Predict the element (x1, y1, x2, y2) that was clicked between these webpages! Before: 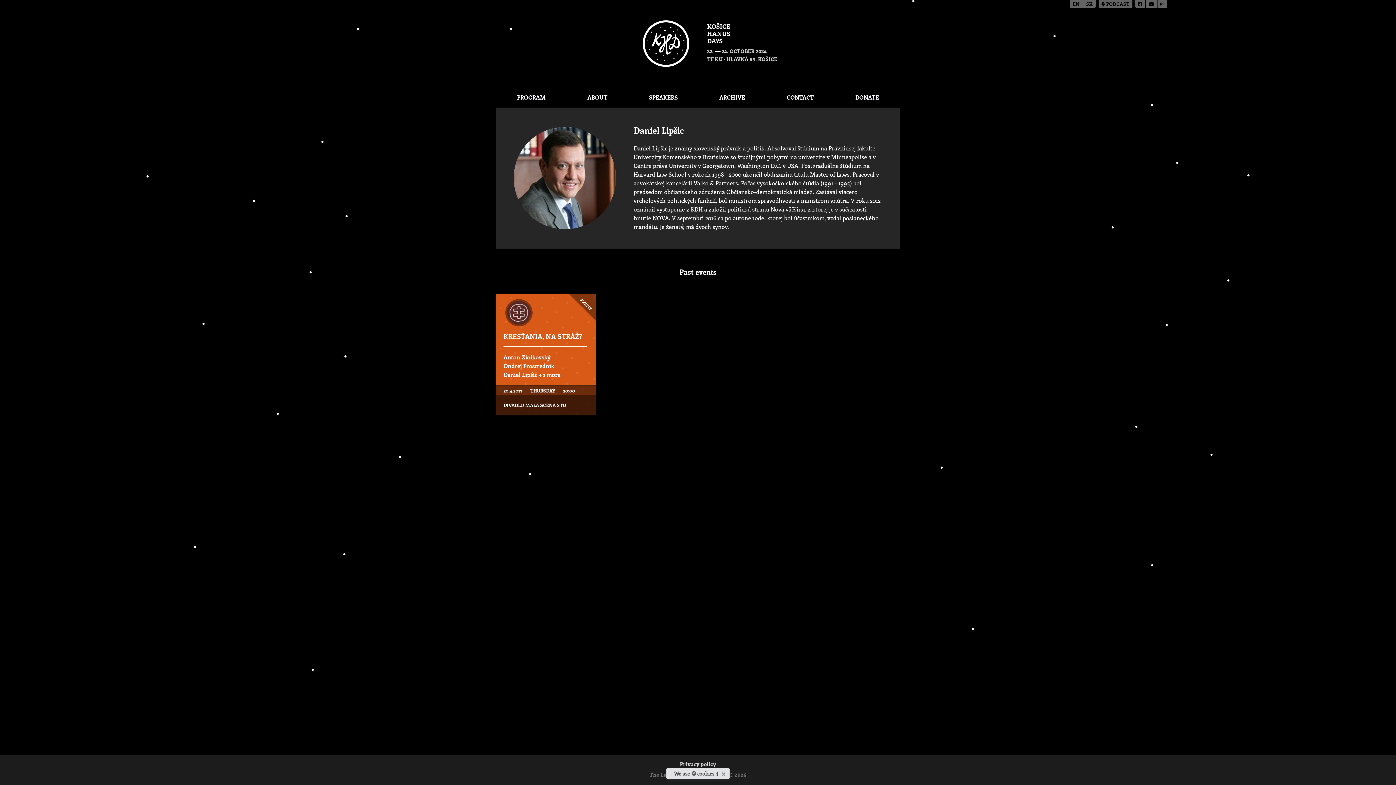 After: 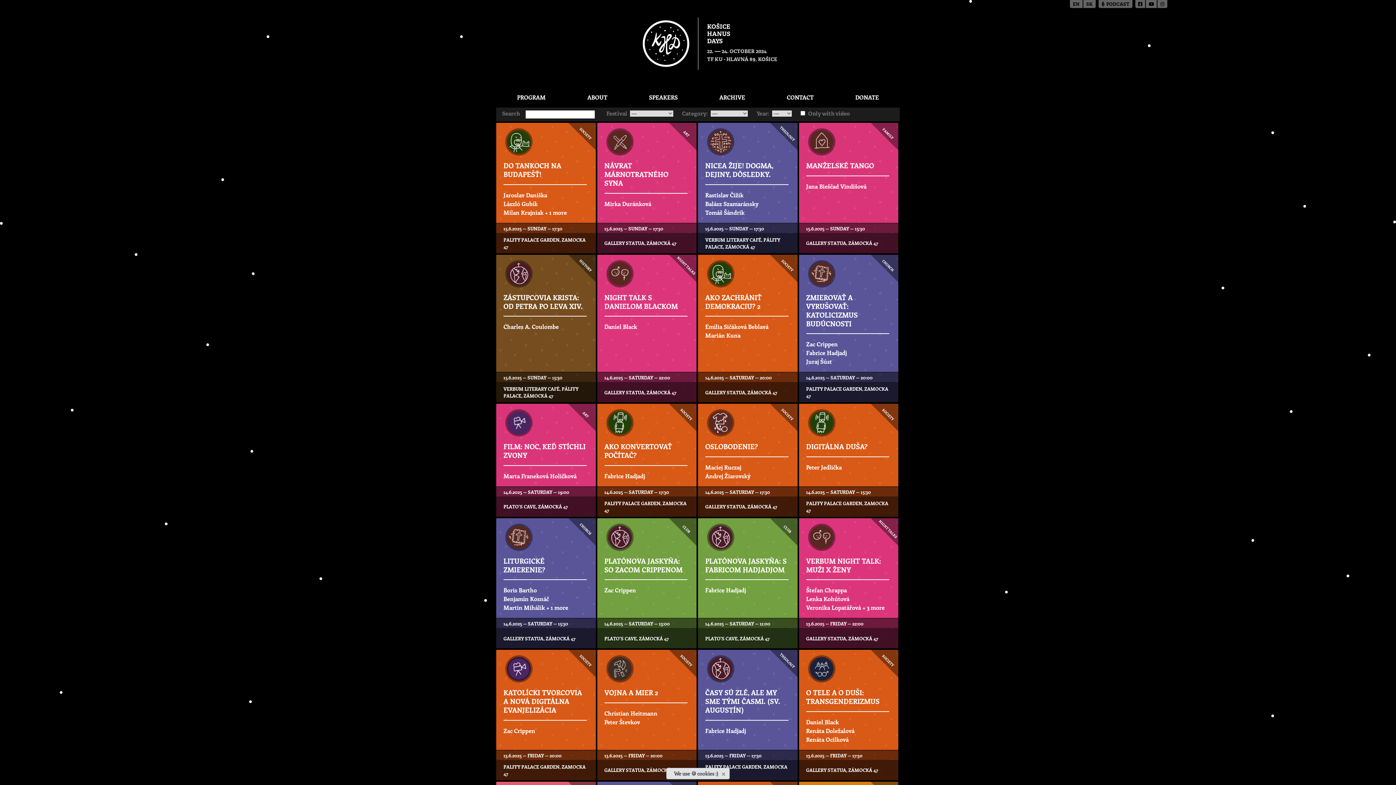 Action: bbox: (698, 88, 766, 106) label: ARCHIVE